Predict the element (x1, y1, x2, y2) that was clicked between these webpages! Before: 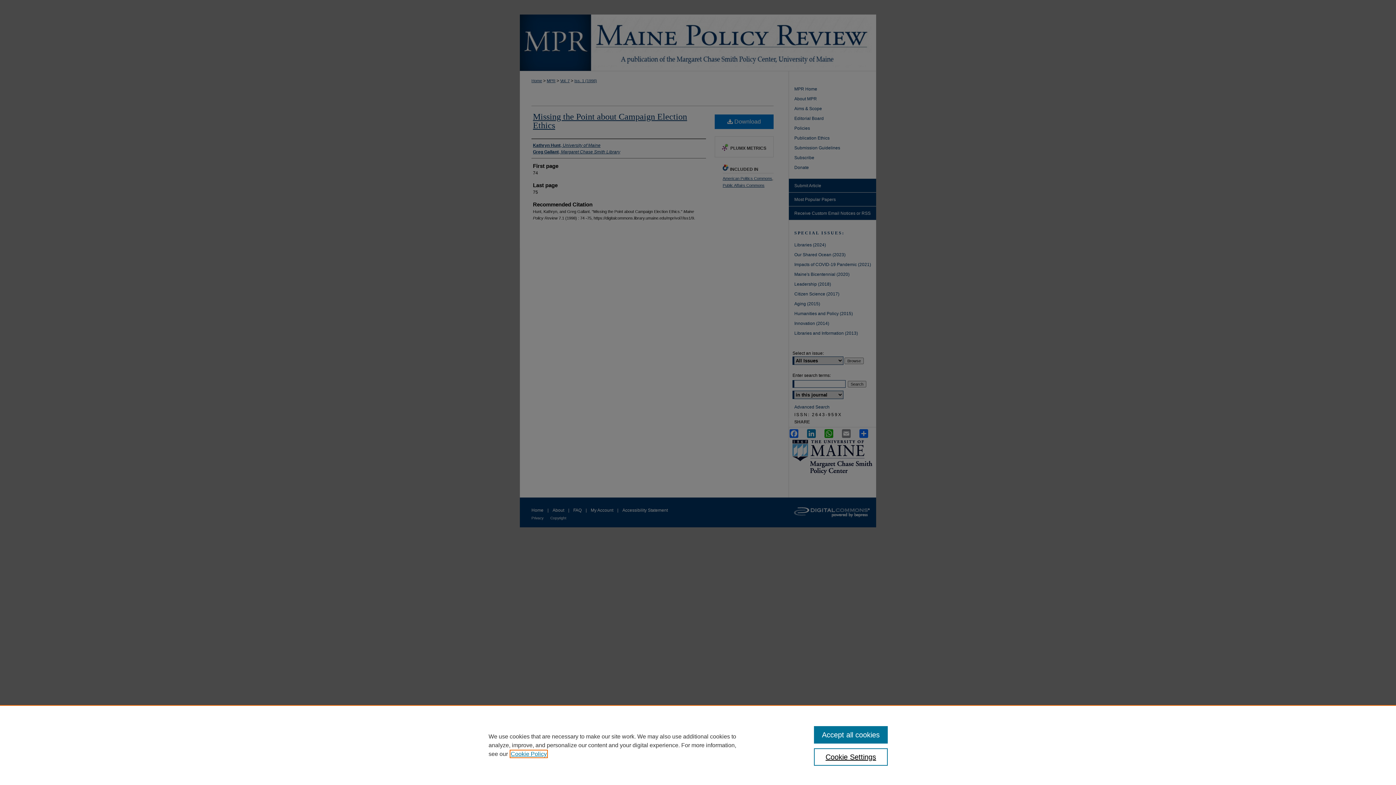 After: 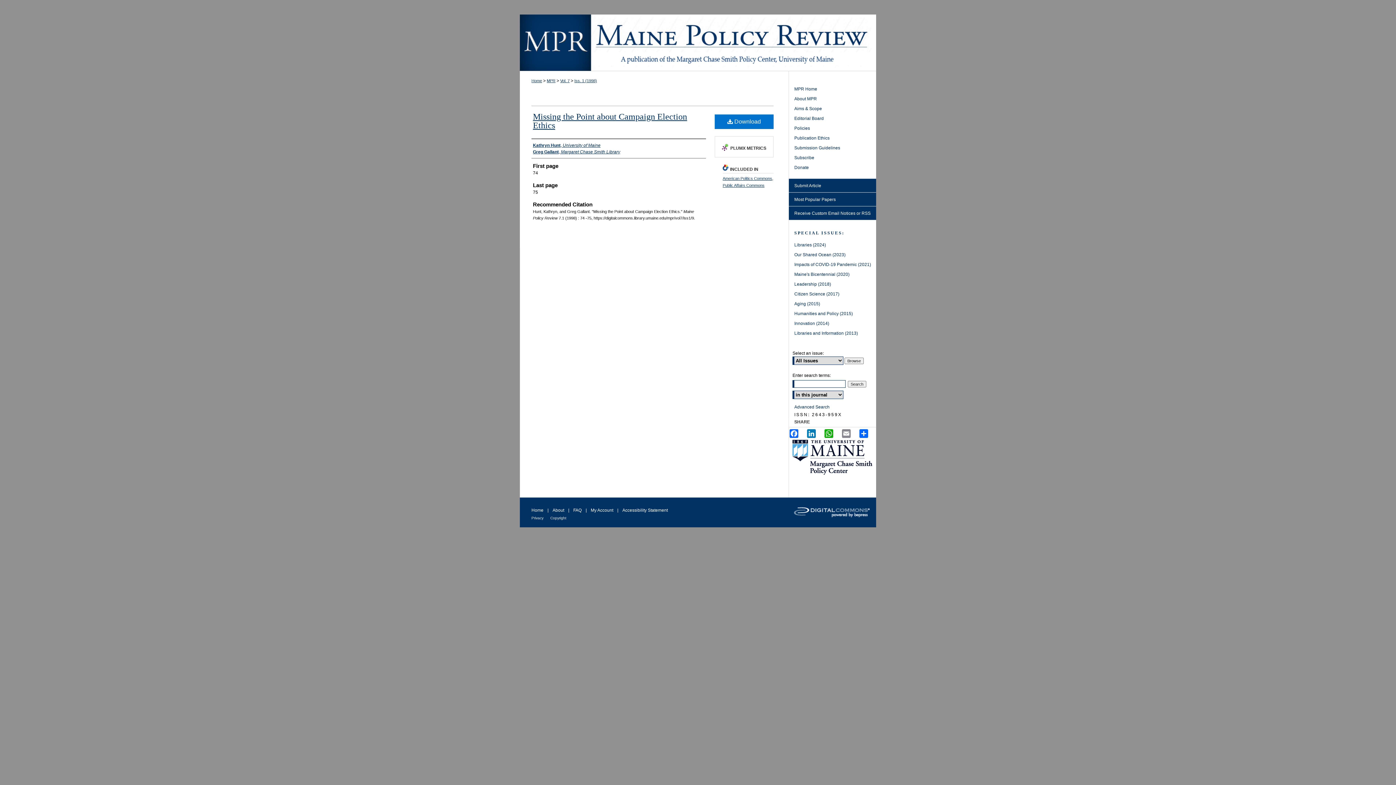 Action: bbox: (814, 726, 887, 744) label: Accept all cookies